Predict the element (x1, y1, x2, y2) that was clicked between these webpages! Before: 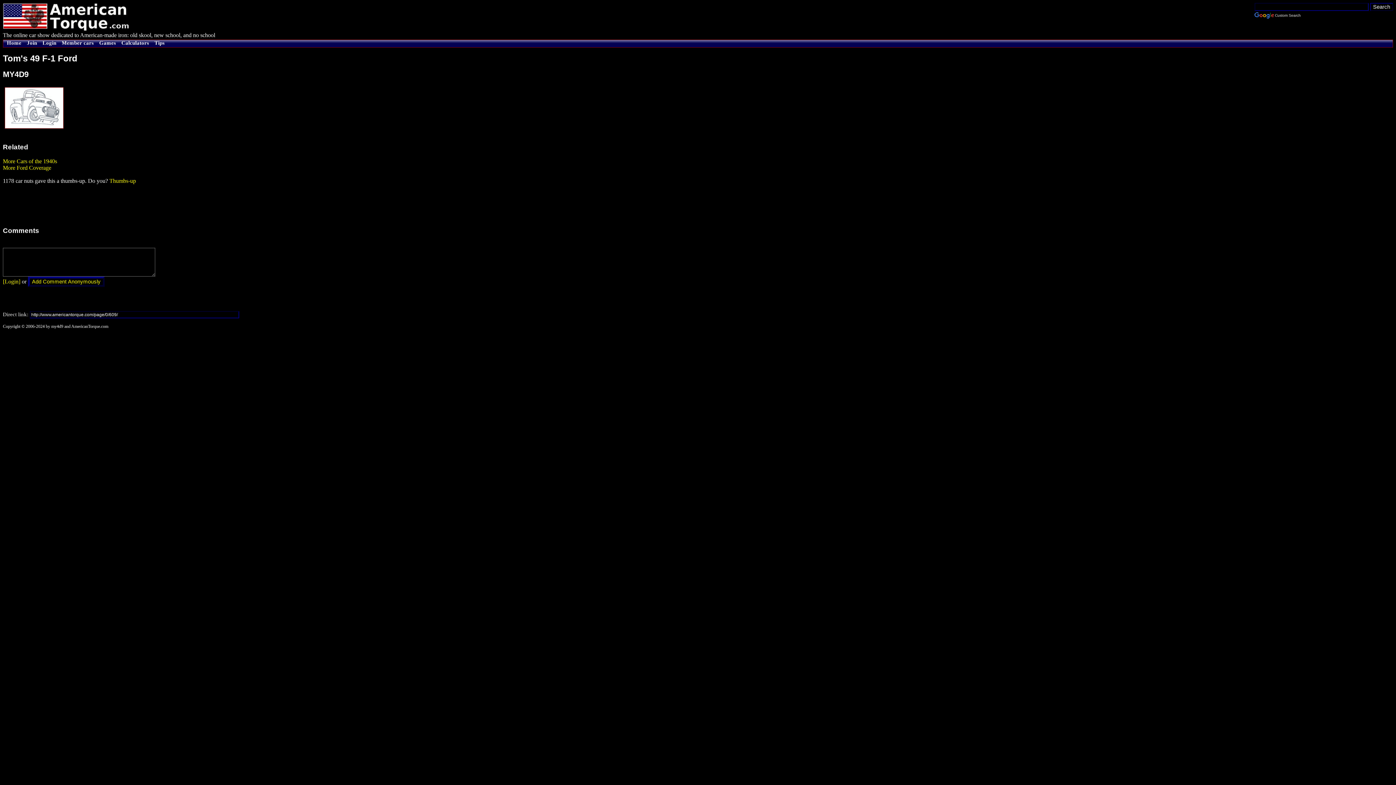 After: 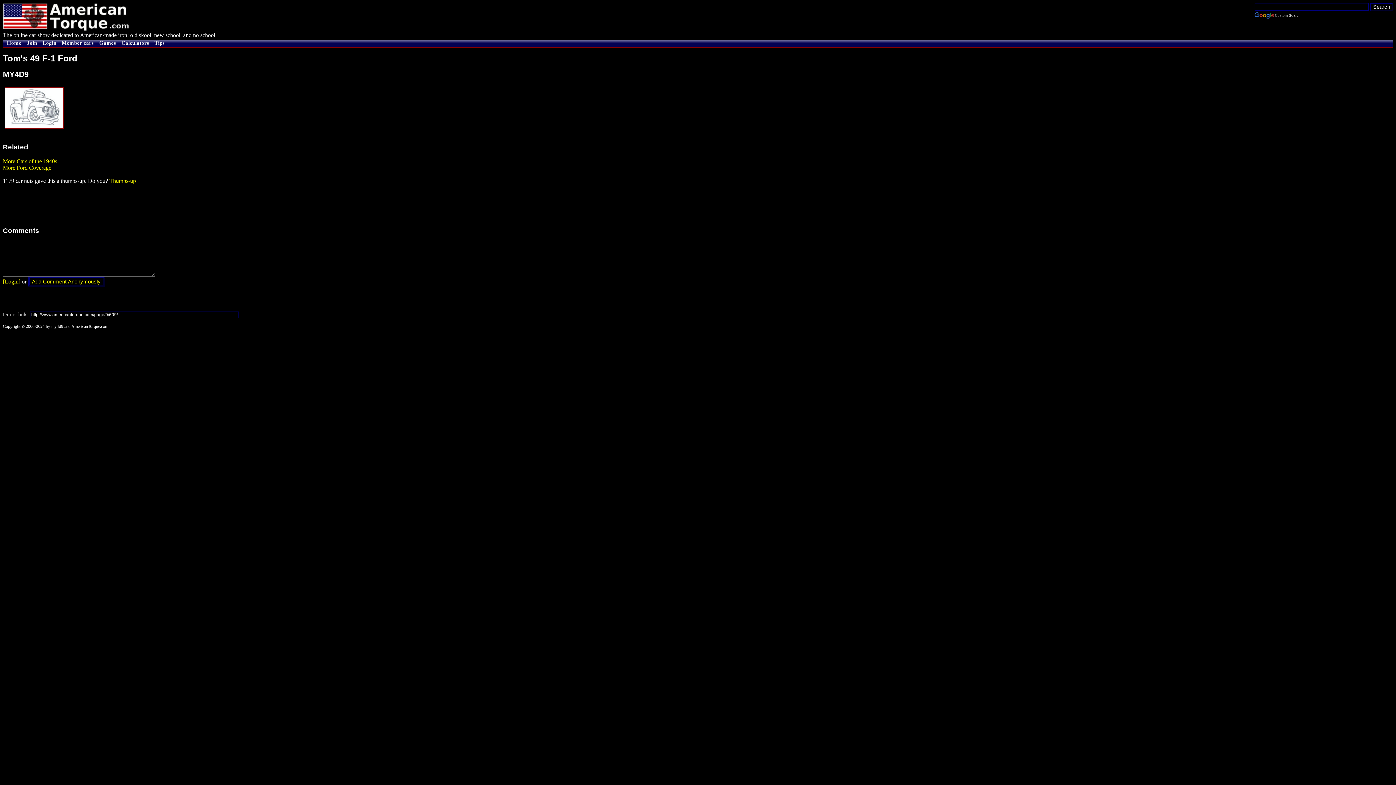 Action: label: Thumbs-up bbox: (109, 177, 136, 183)